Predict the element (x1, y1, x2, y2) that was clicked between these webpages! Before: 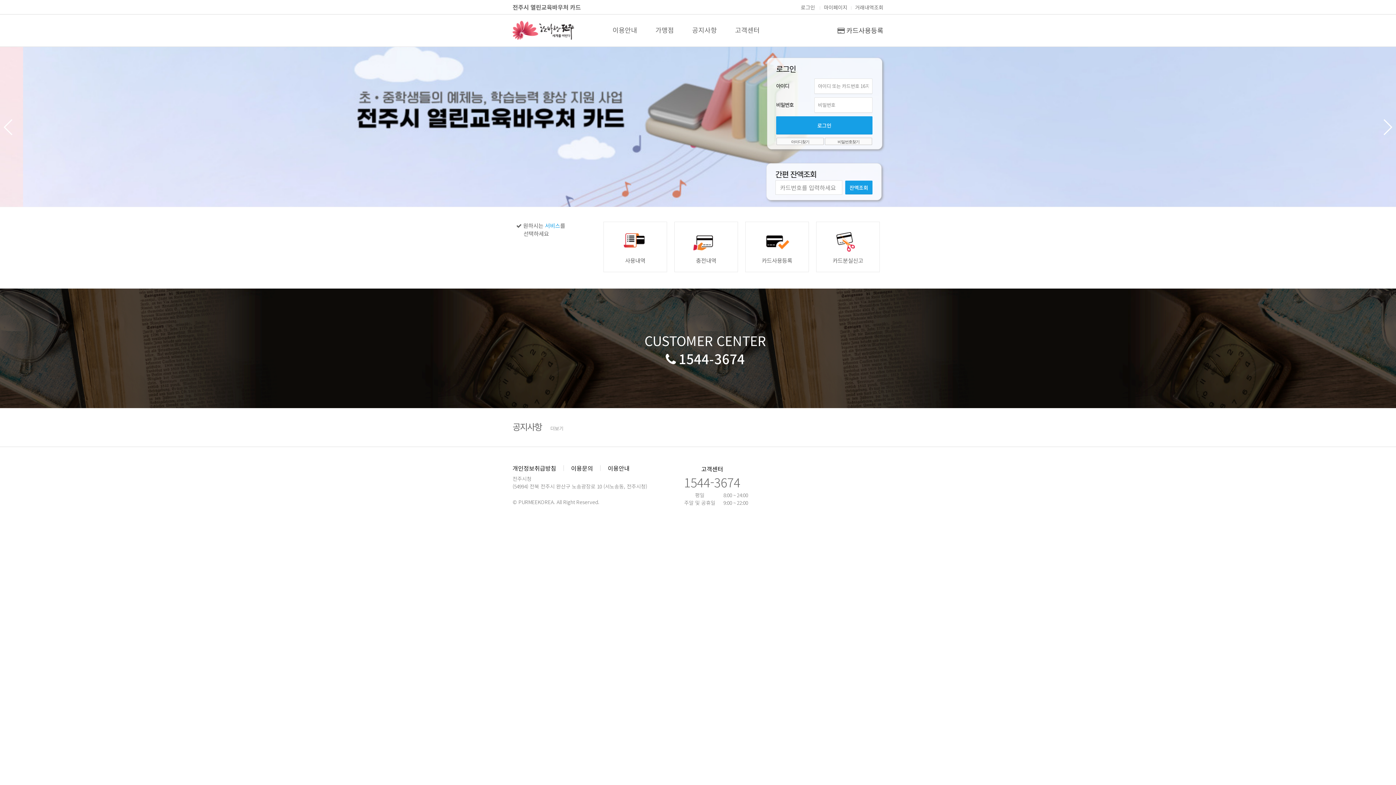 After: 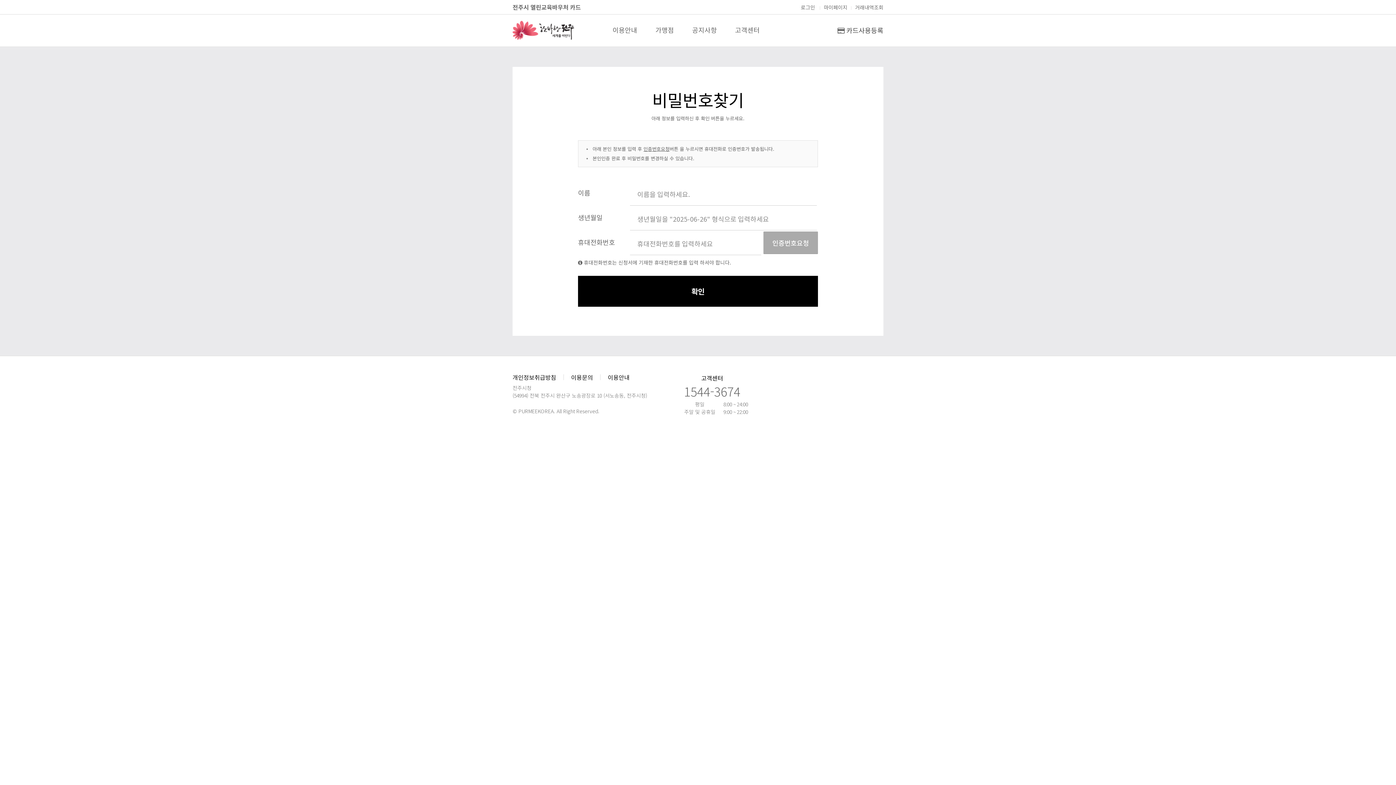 Action: bbox: (825, 137, 872, 144) label: 비밀번호찾기